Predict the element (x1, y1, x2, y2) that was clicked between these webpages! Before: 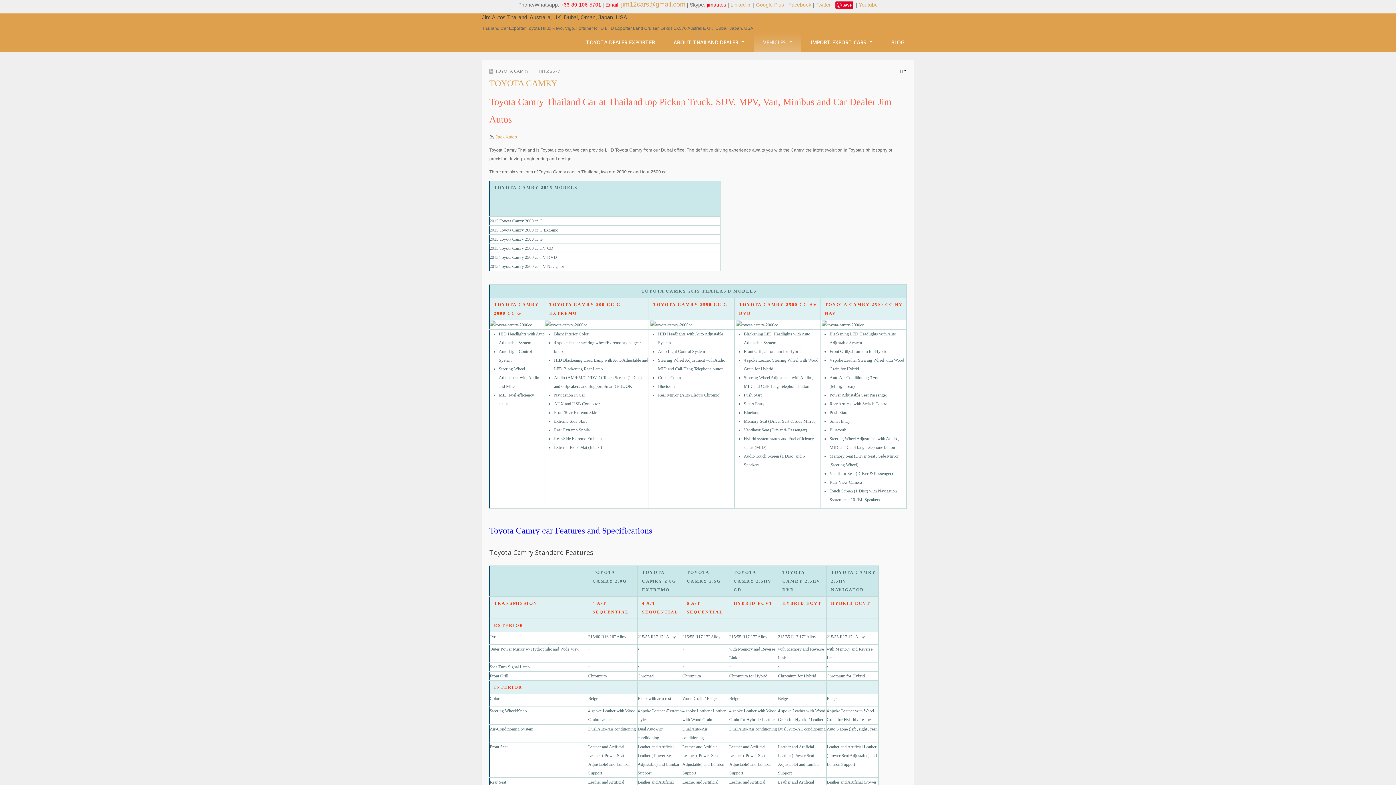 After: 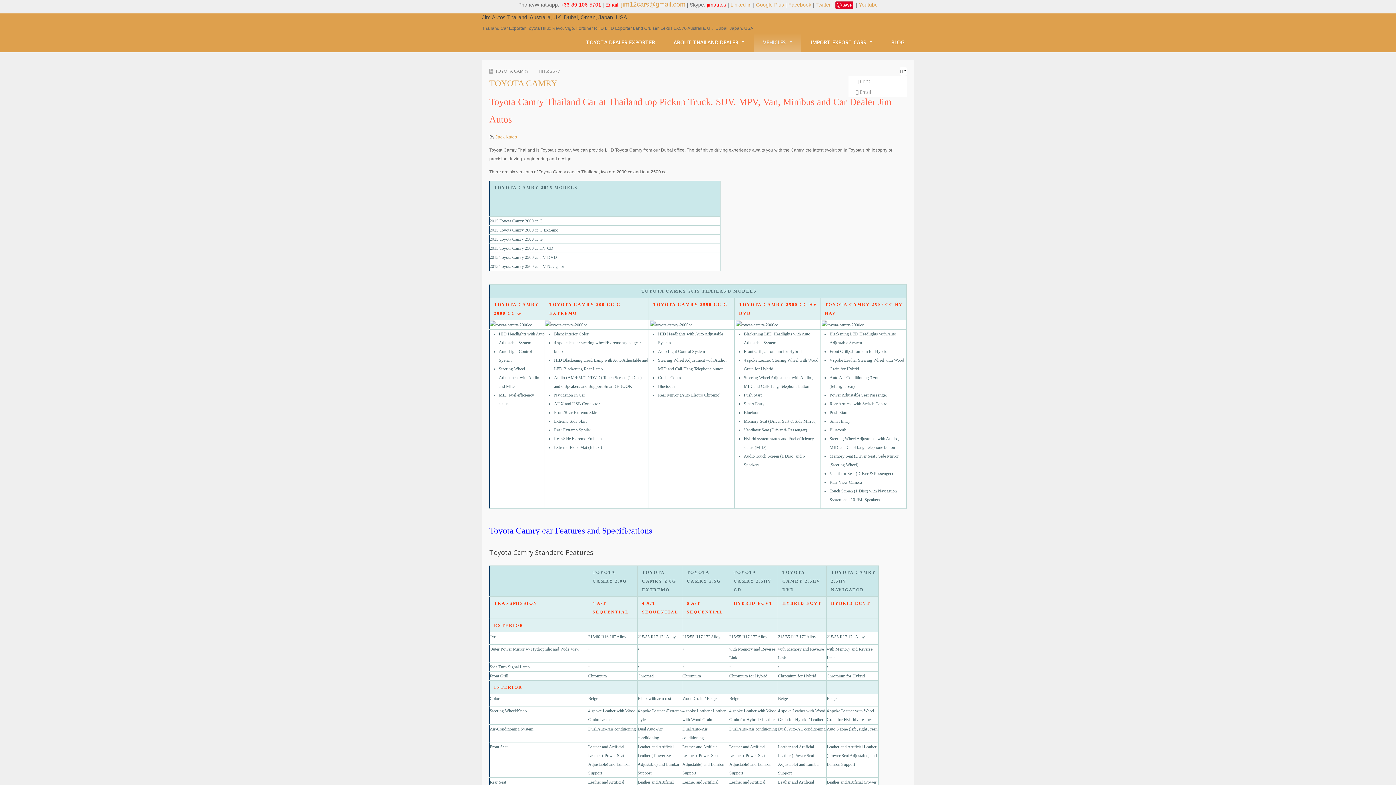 Action: bbox: (900, 66, 906, 75) label:  